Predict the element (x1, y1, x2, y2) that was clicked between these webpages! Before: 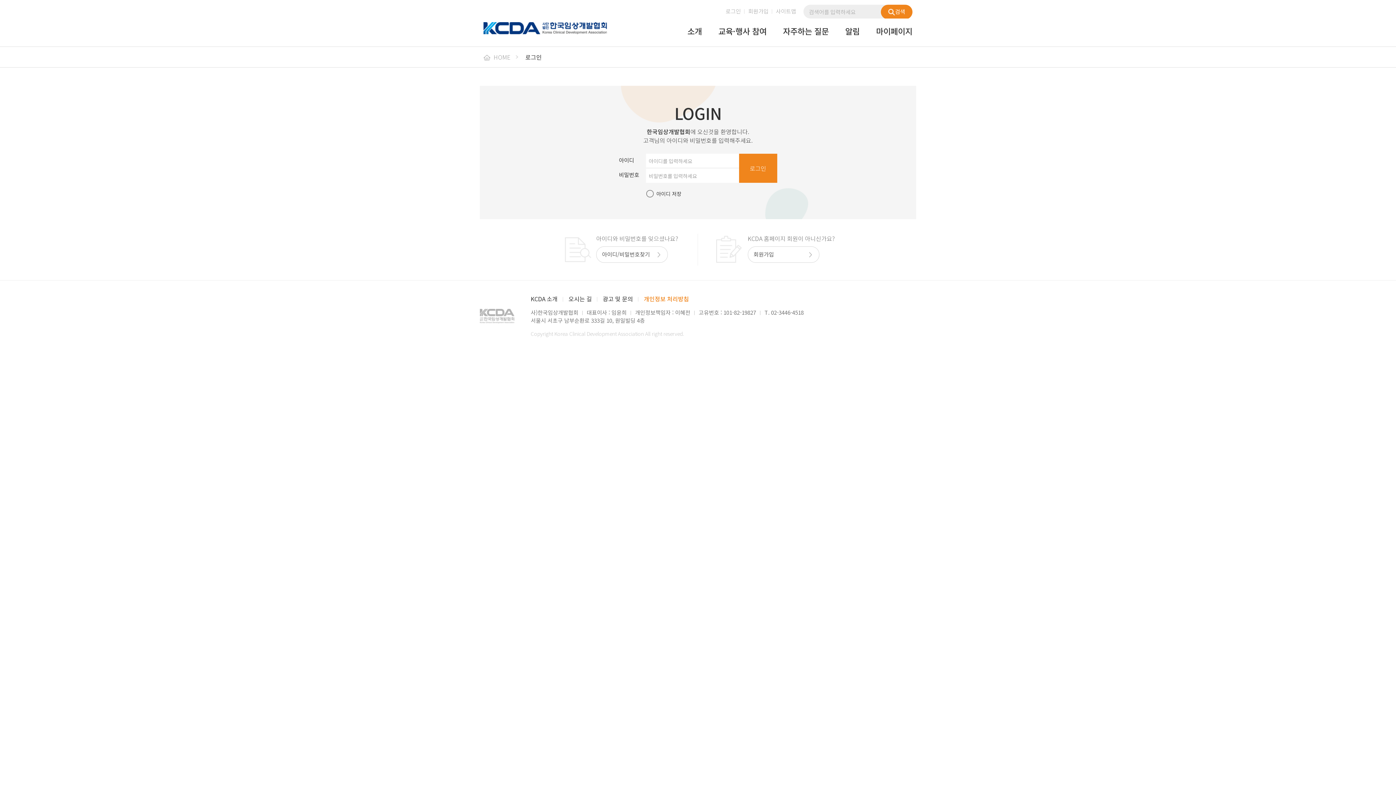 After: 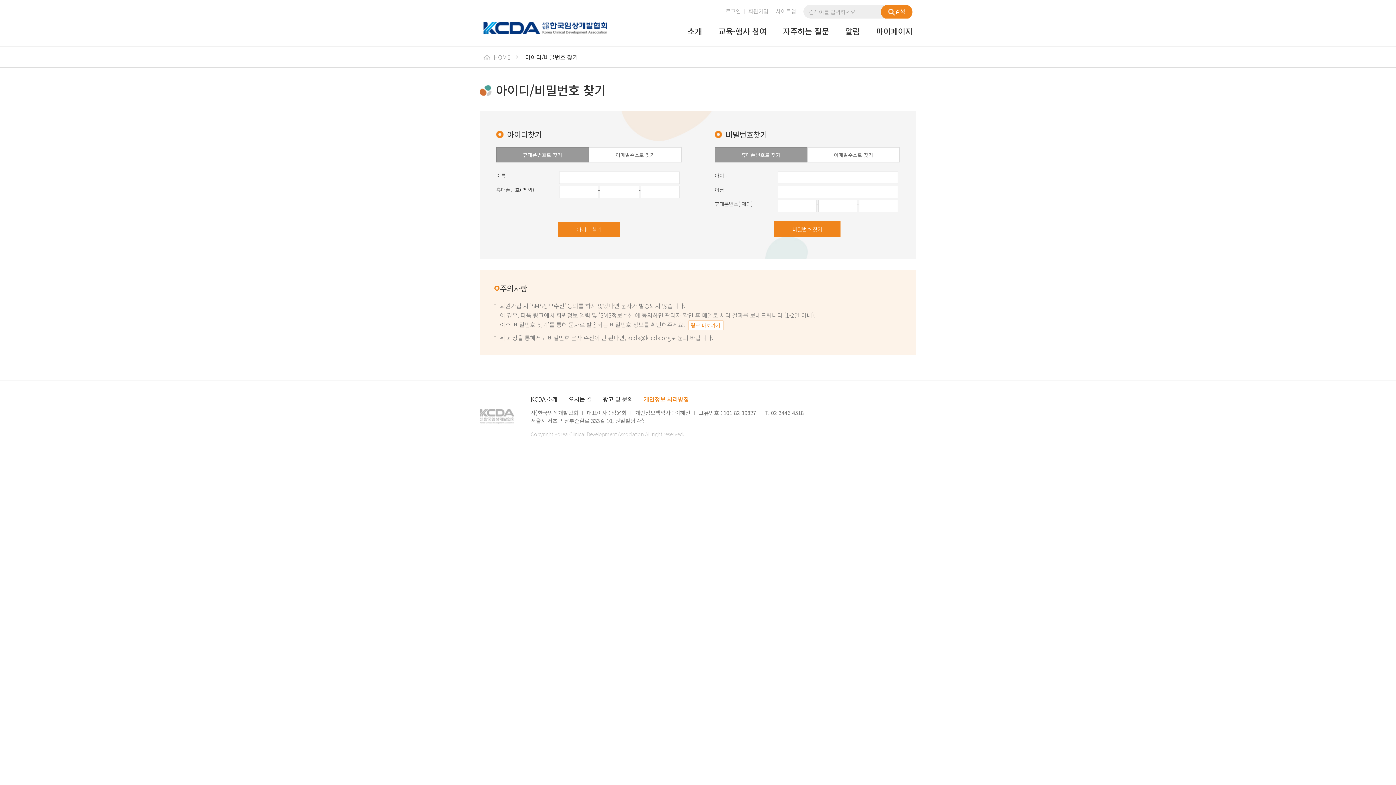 Action: label: 아이디/비밀번호찾기 bbox: (596, 246, 668, 262)